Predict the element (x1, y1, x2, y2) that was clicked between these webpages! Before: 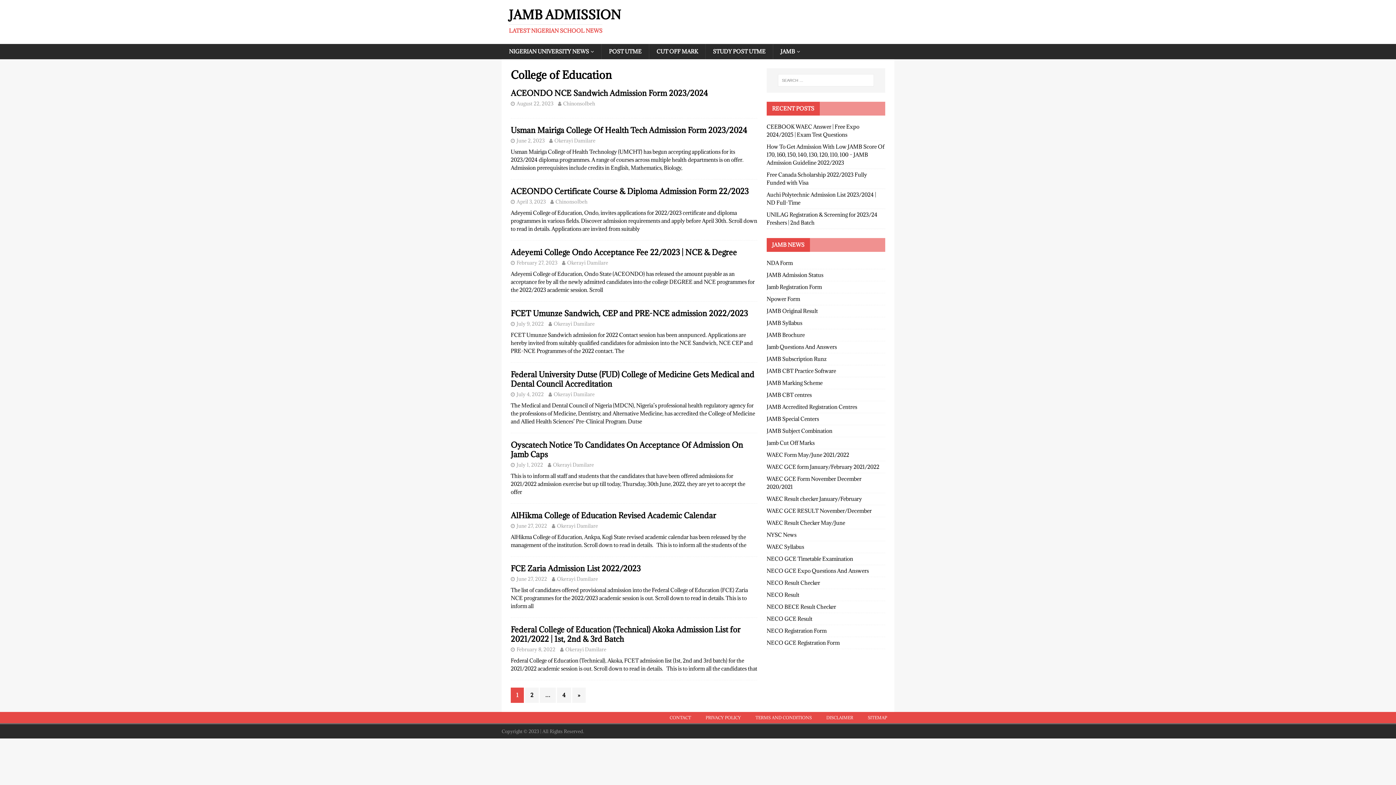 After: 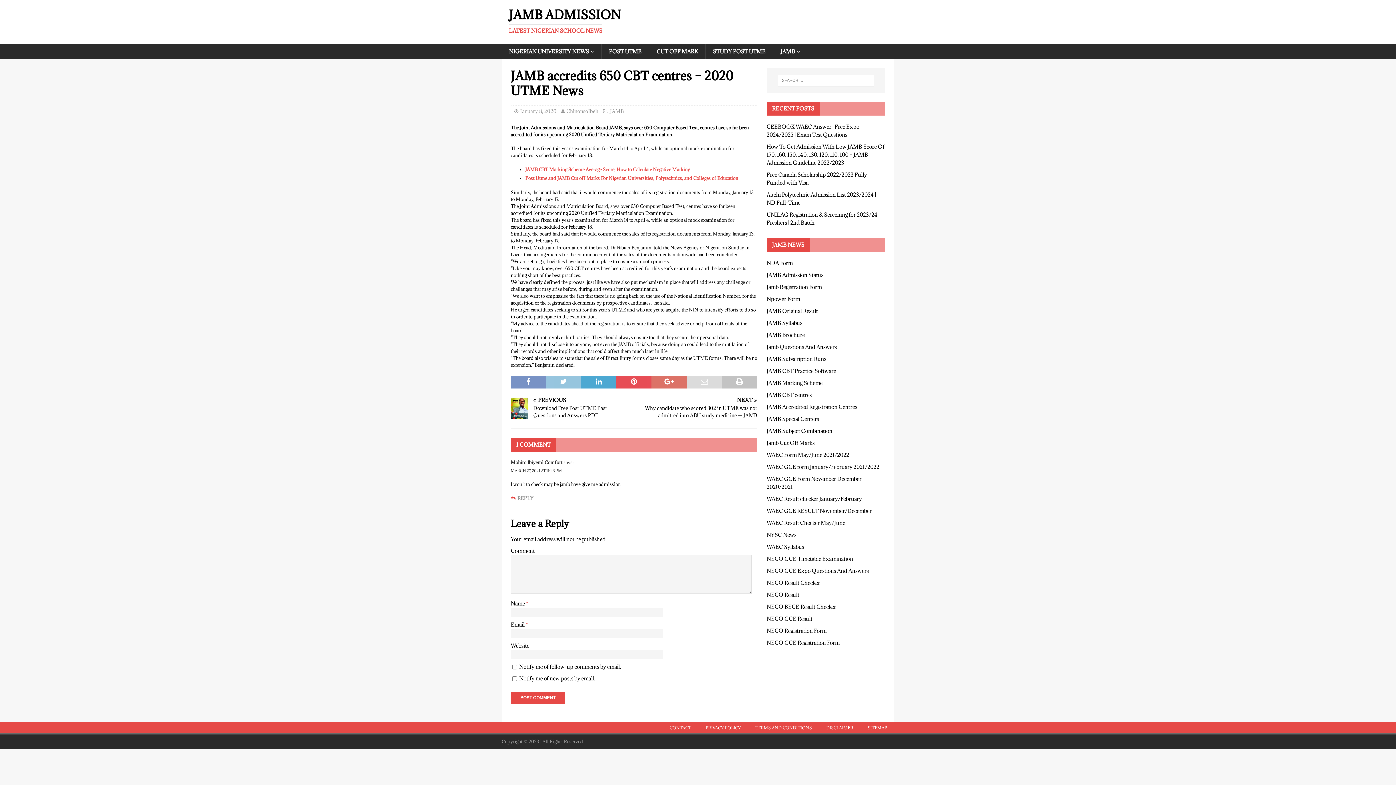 Action: label: JAMB CBT centres bbox: (766, 389, 885, 400)